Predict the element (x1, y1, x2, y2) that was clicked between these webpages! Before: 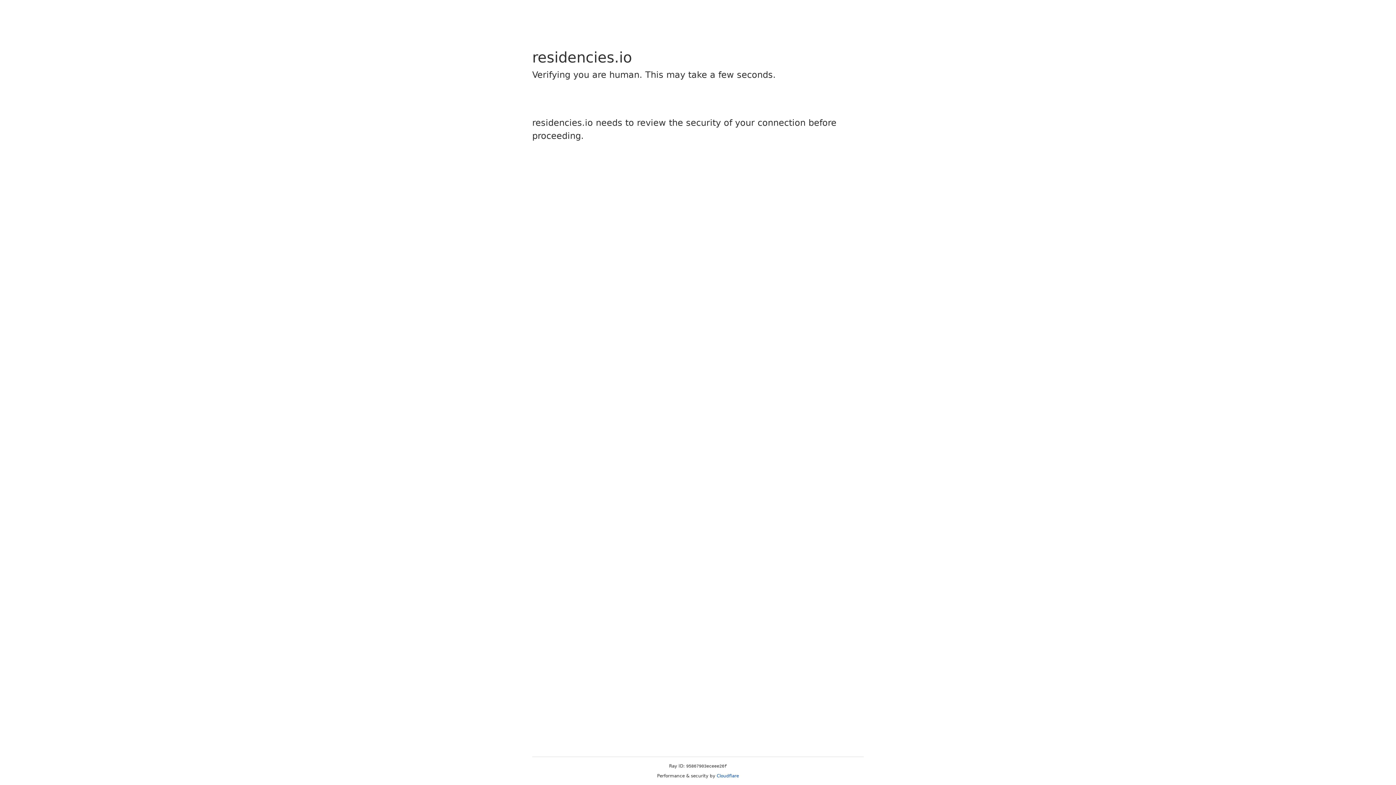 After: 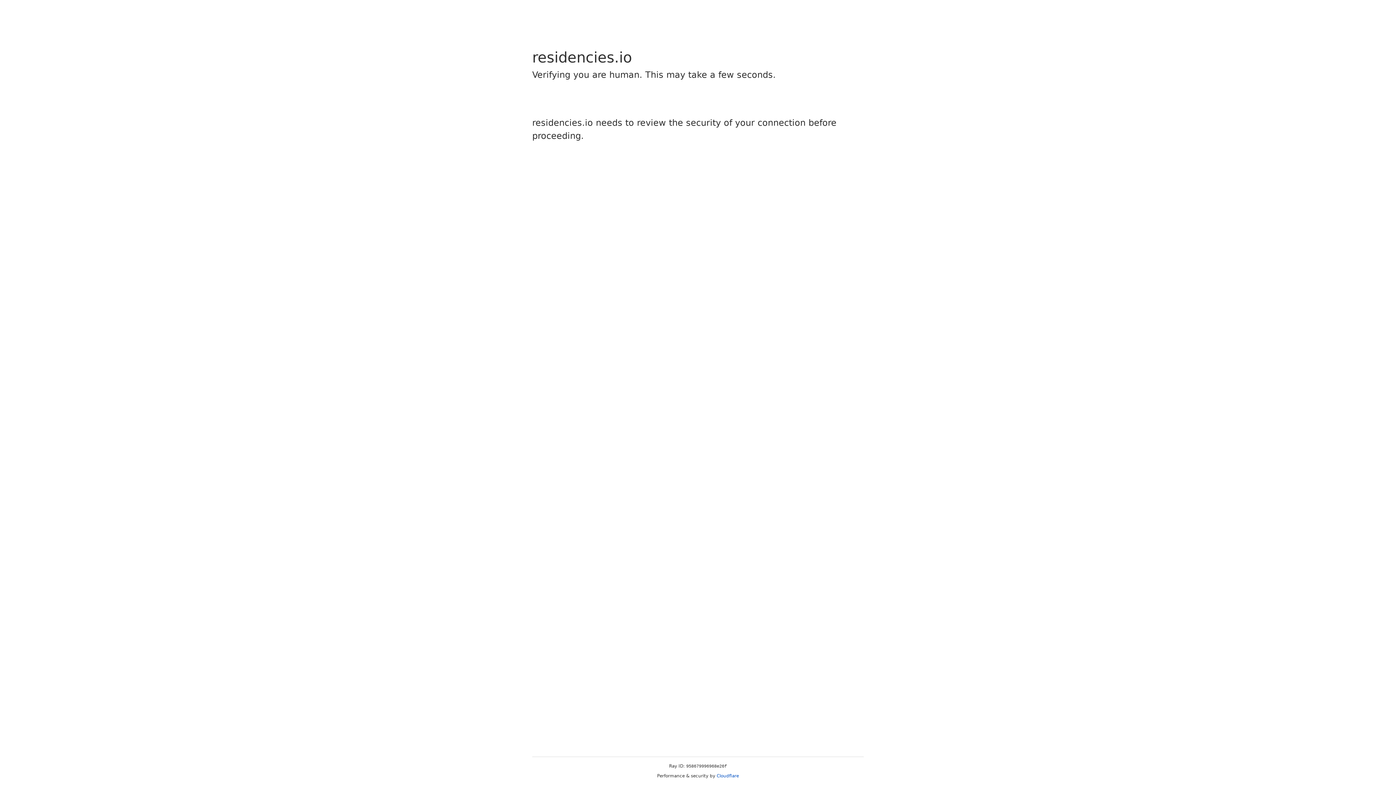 Action: label: Cloudflare bbox: (716, 773, 739, 778)